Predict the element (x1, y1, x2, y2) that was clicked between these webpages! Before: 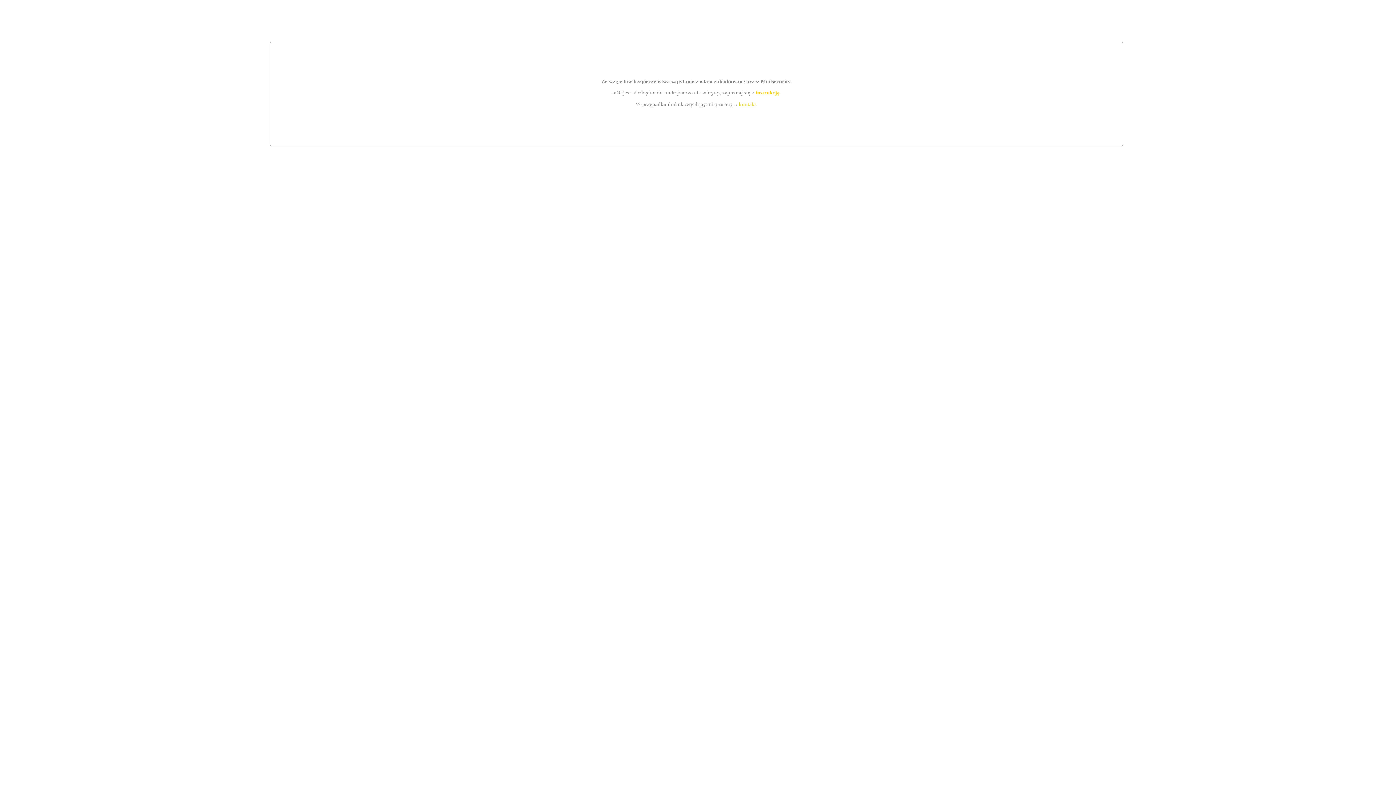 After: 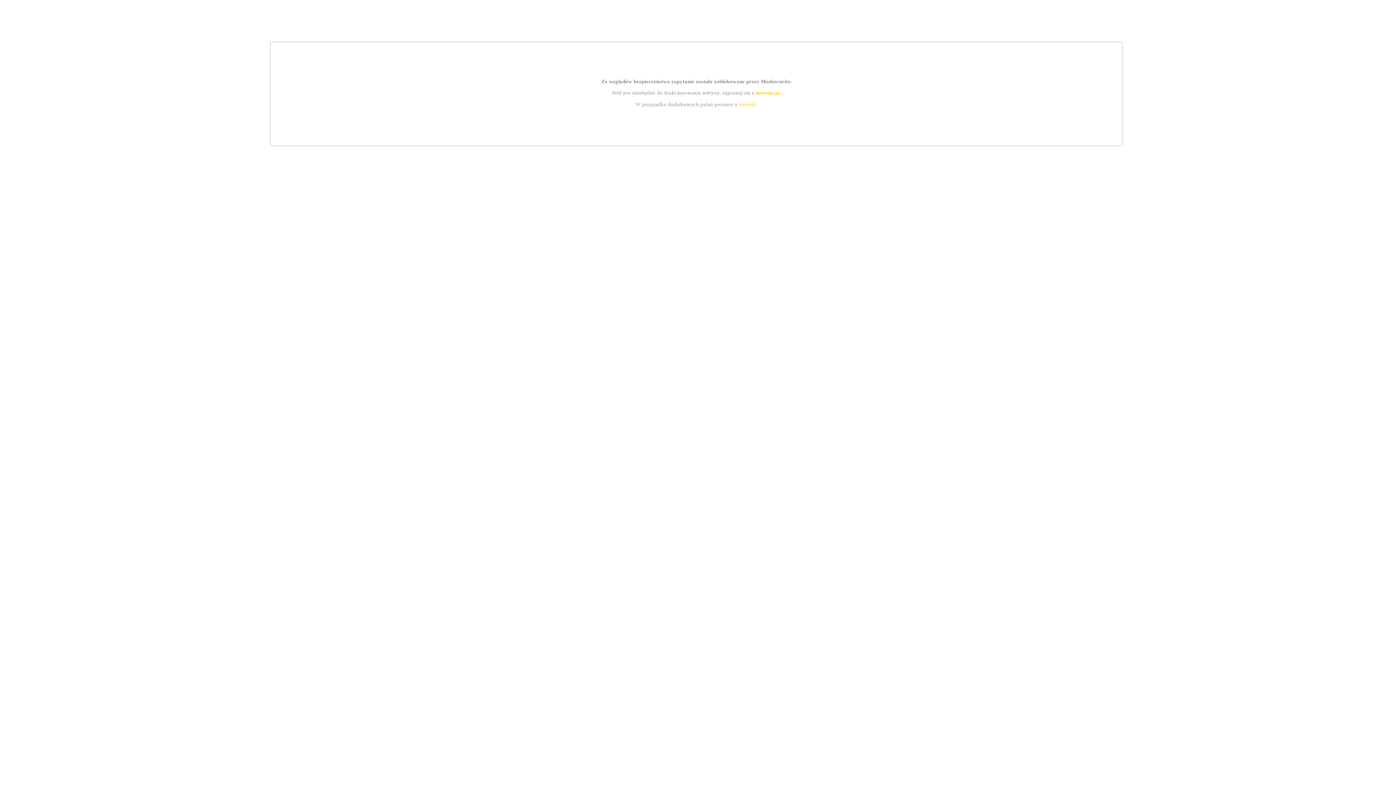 Action: label: instrukcją bbox: (755, 89, 779, 95)